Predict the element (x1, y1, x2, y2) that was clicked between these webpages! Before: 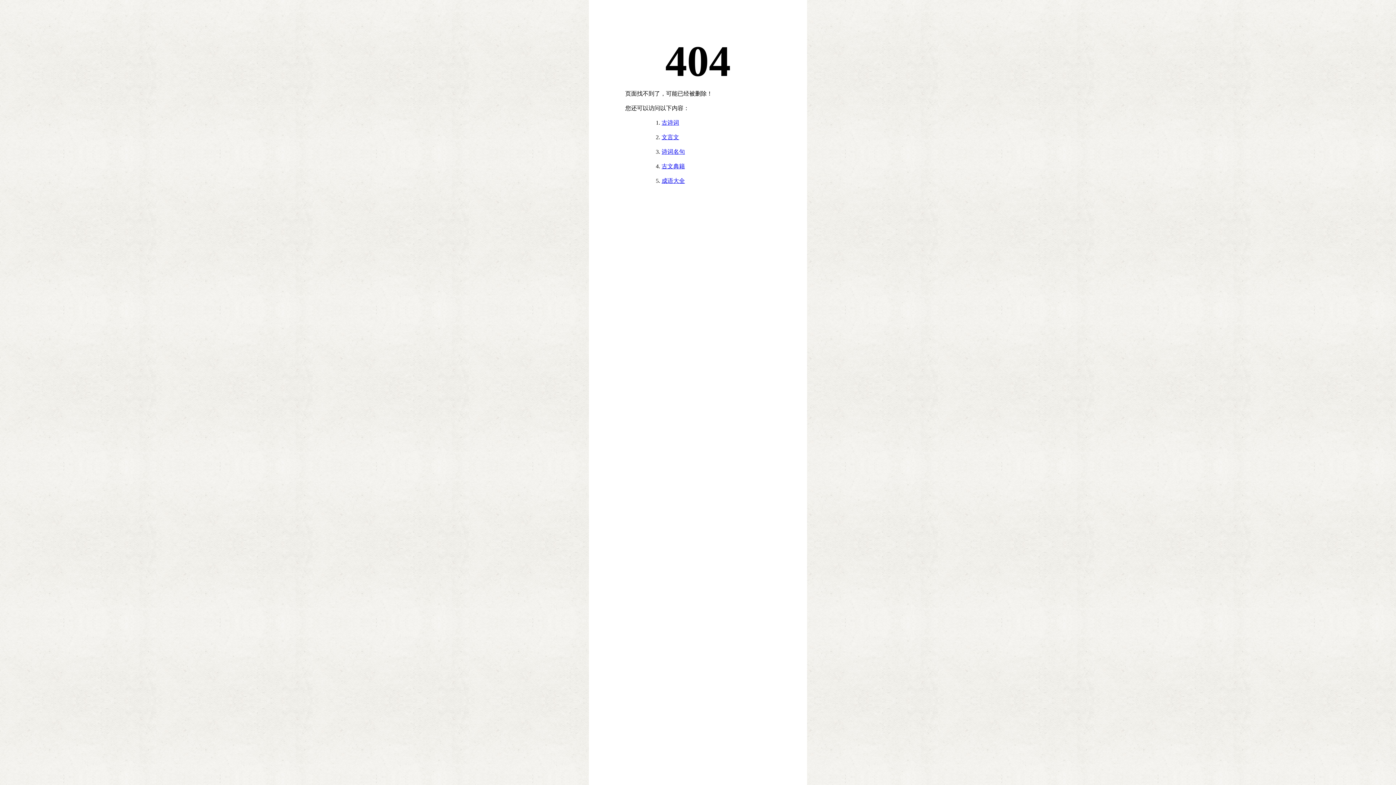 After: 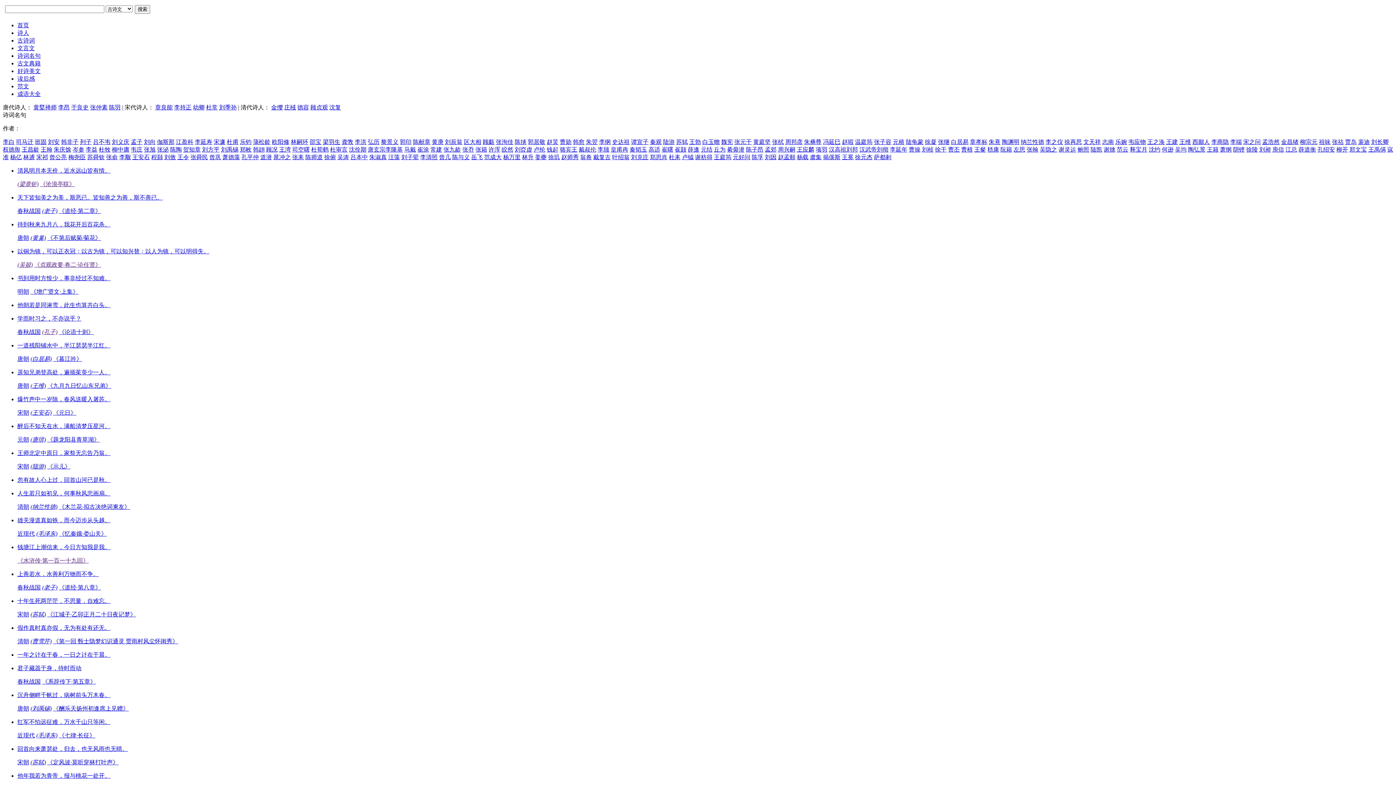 Action: label: 诗词名句 bbox: (661, 148, 685, 154)